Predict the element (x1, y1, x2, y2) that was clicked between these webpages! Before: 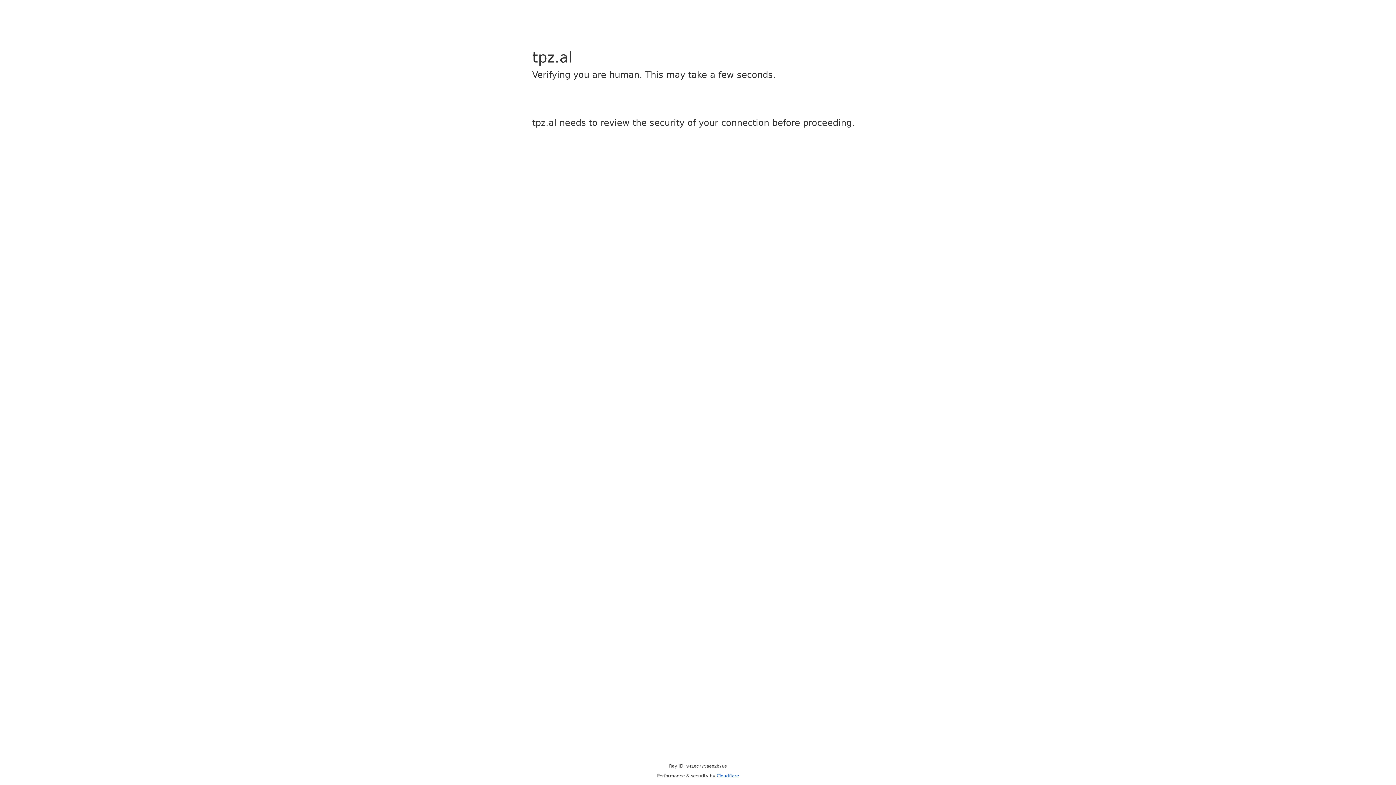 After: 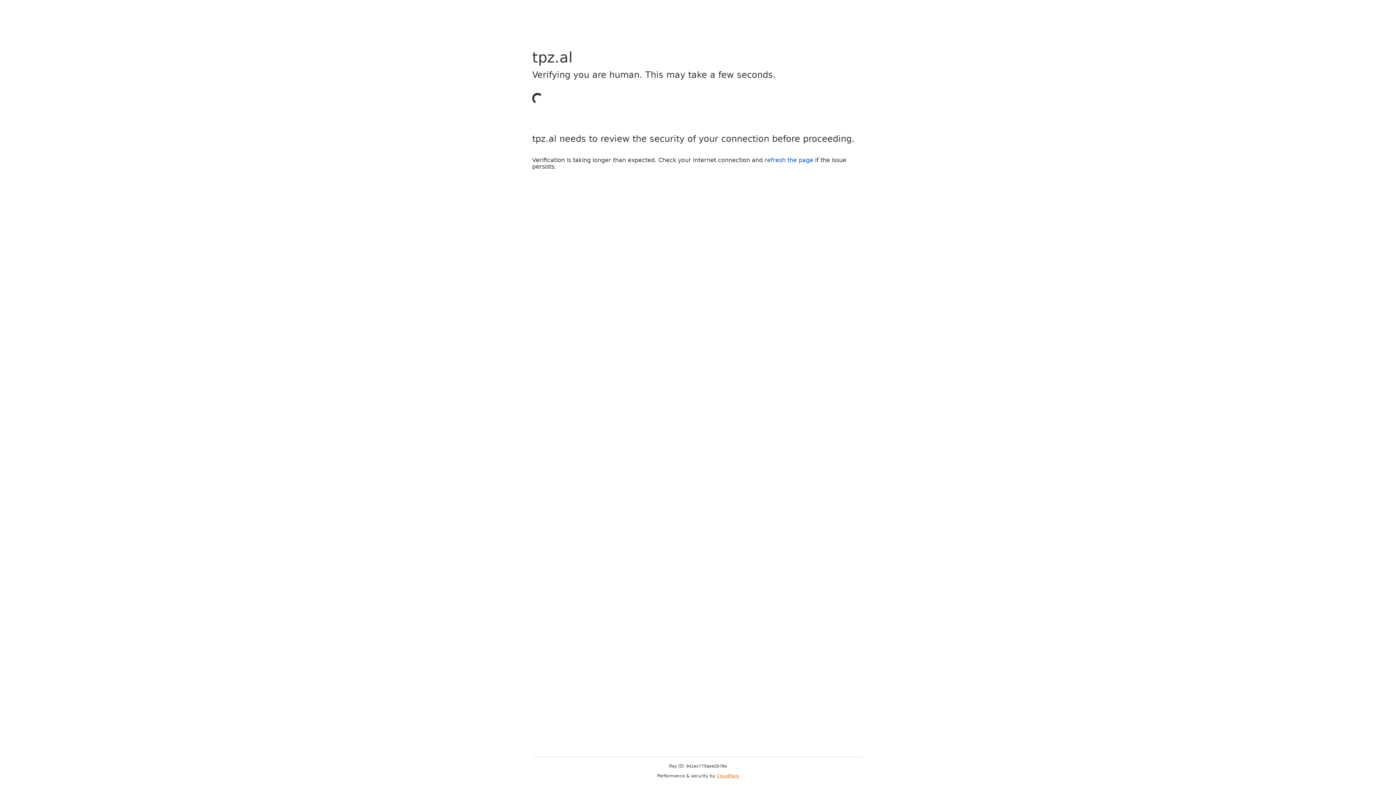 Action: bbox: (716, 773, 739, 778) label: Cloudflare